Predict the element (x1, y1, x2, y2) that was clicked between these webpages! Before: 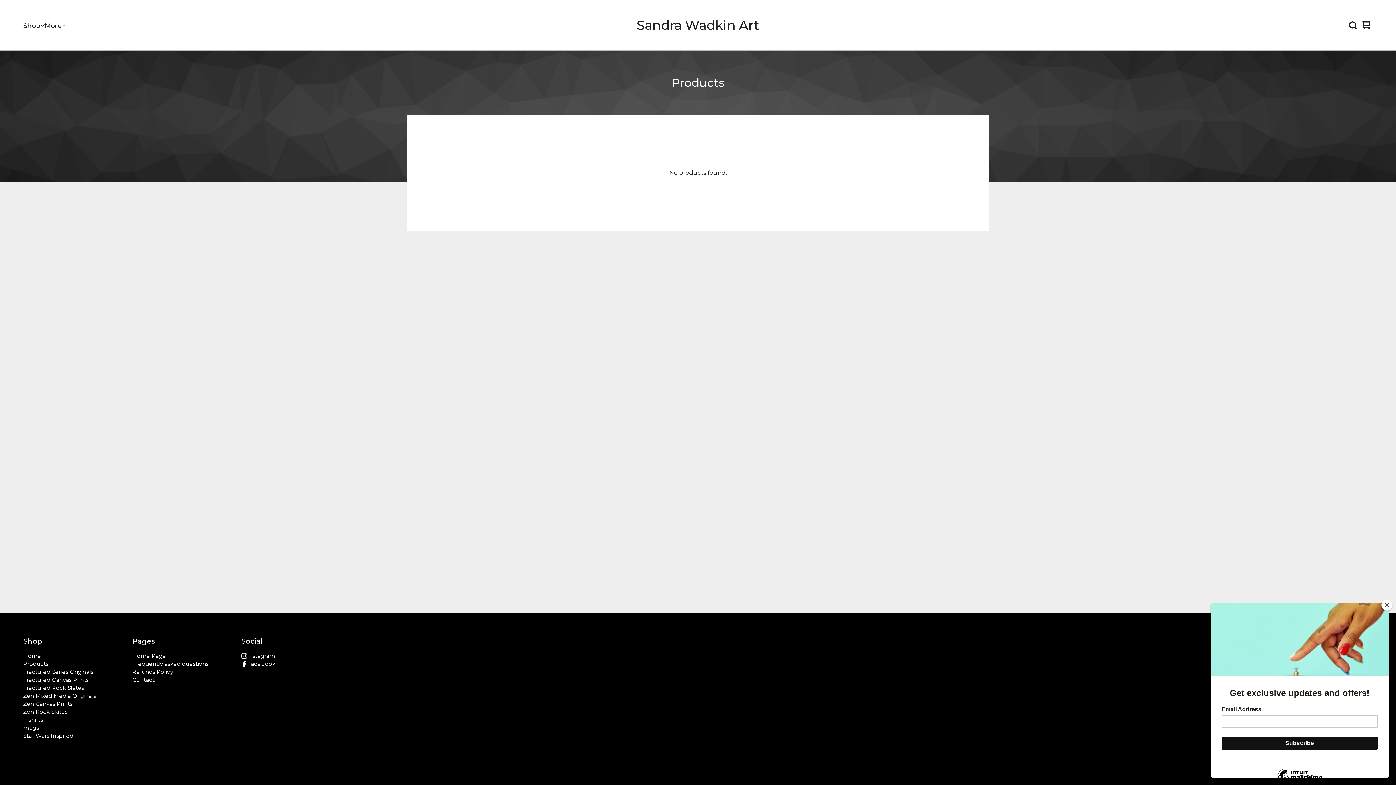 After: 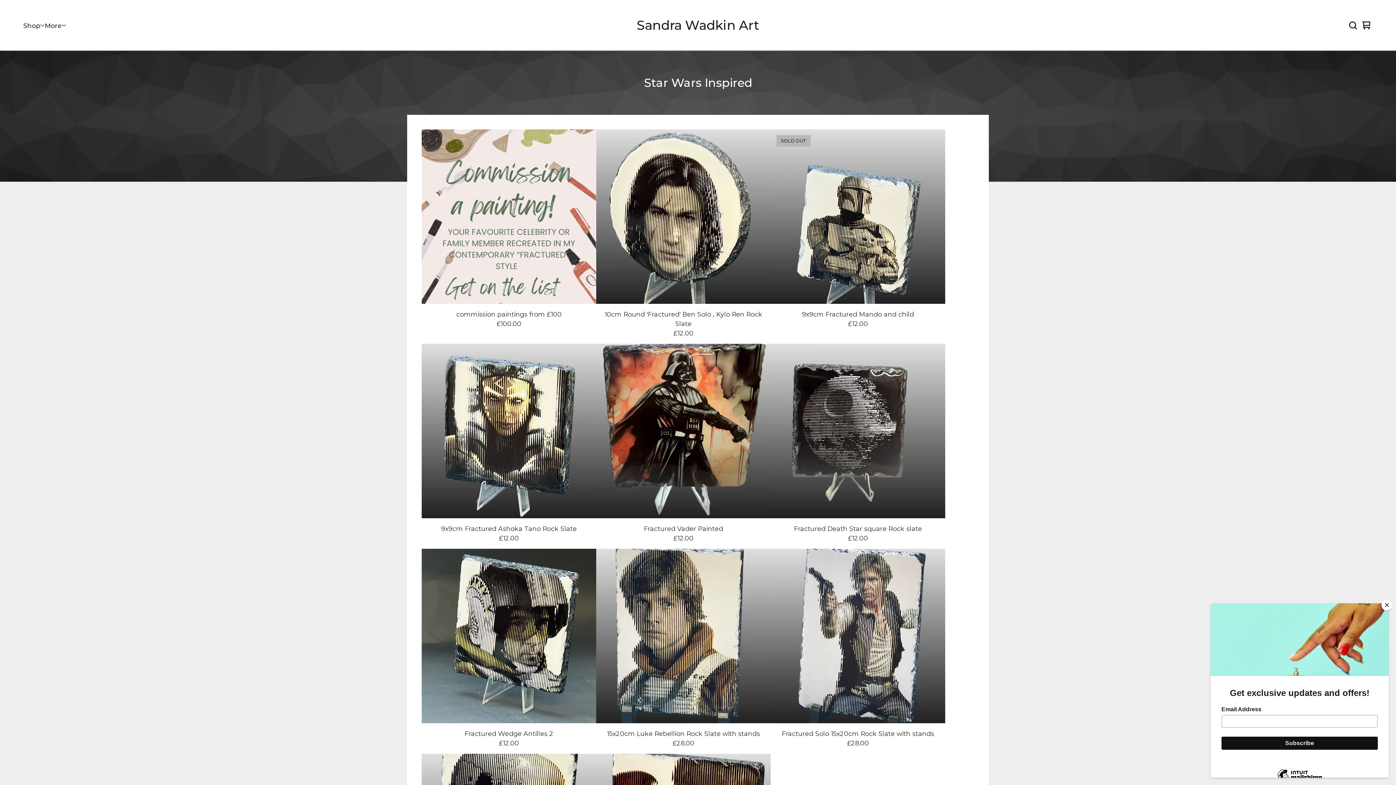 Action: label: Star Wars Inspired bbox: (23, 732, 73, 740)